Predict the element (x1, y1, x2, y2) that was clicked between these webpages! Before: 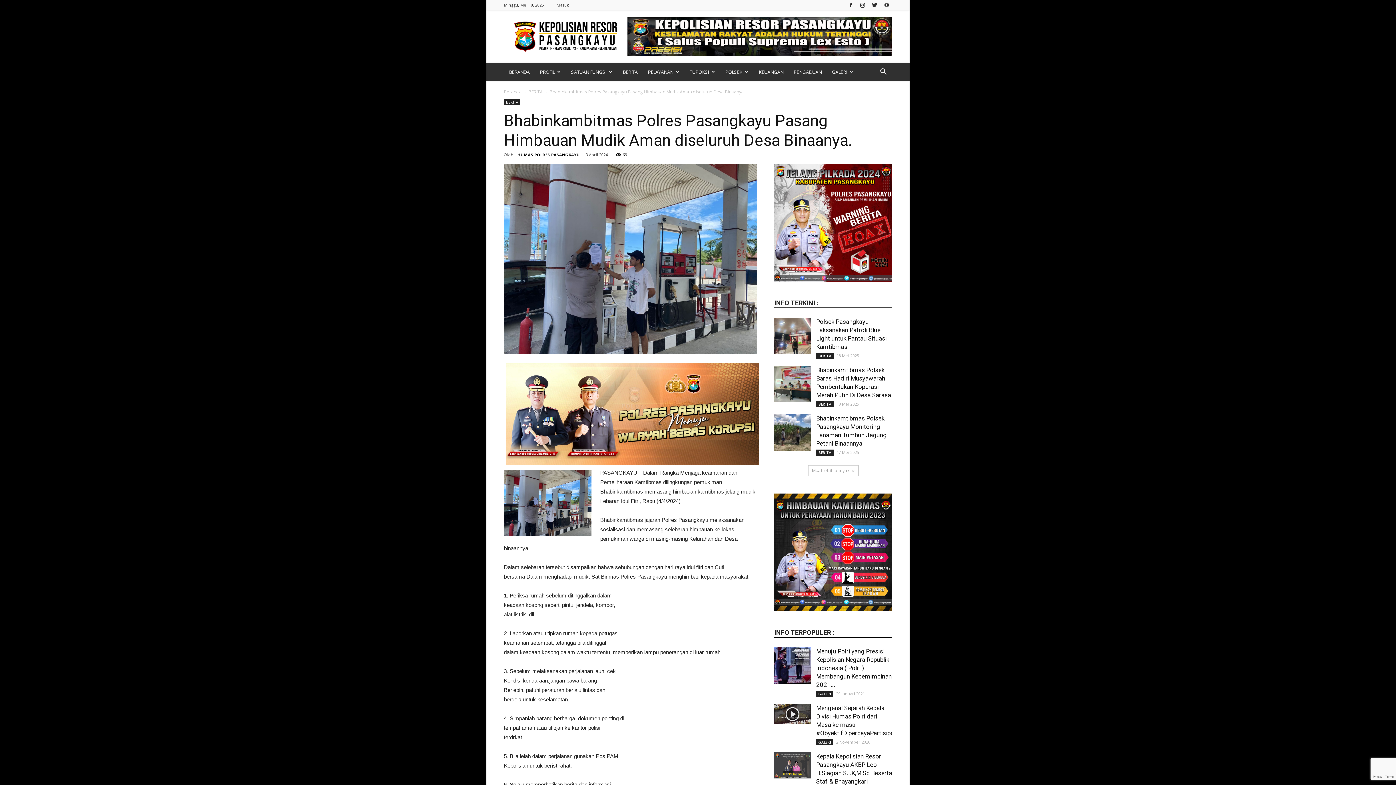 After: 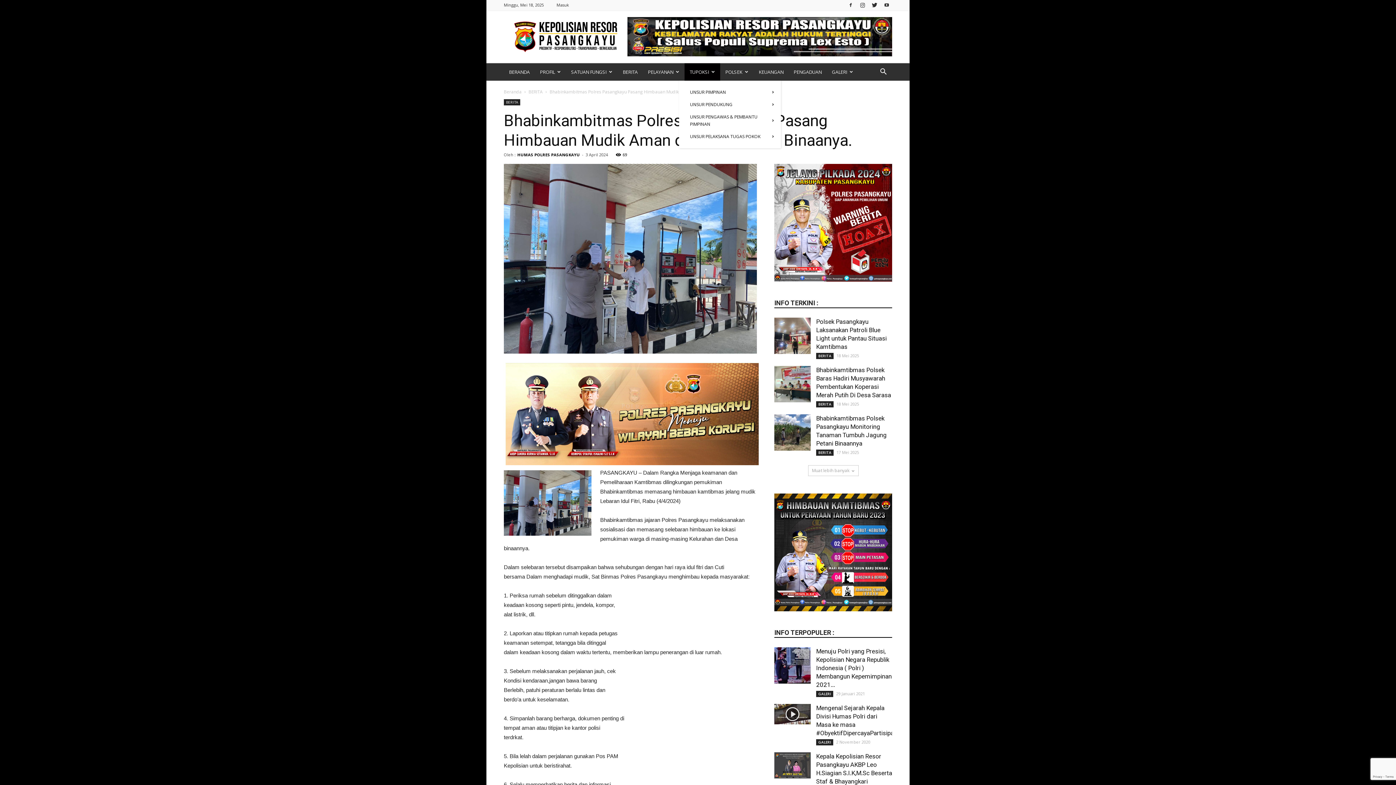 Action: bbox: (684, 63, 720, 80) label: TUPOKSI